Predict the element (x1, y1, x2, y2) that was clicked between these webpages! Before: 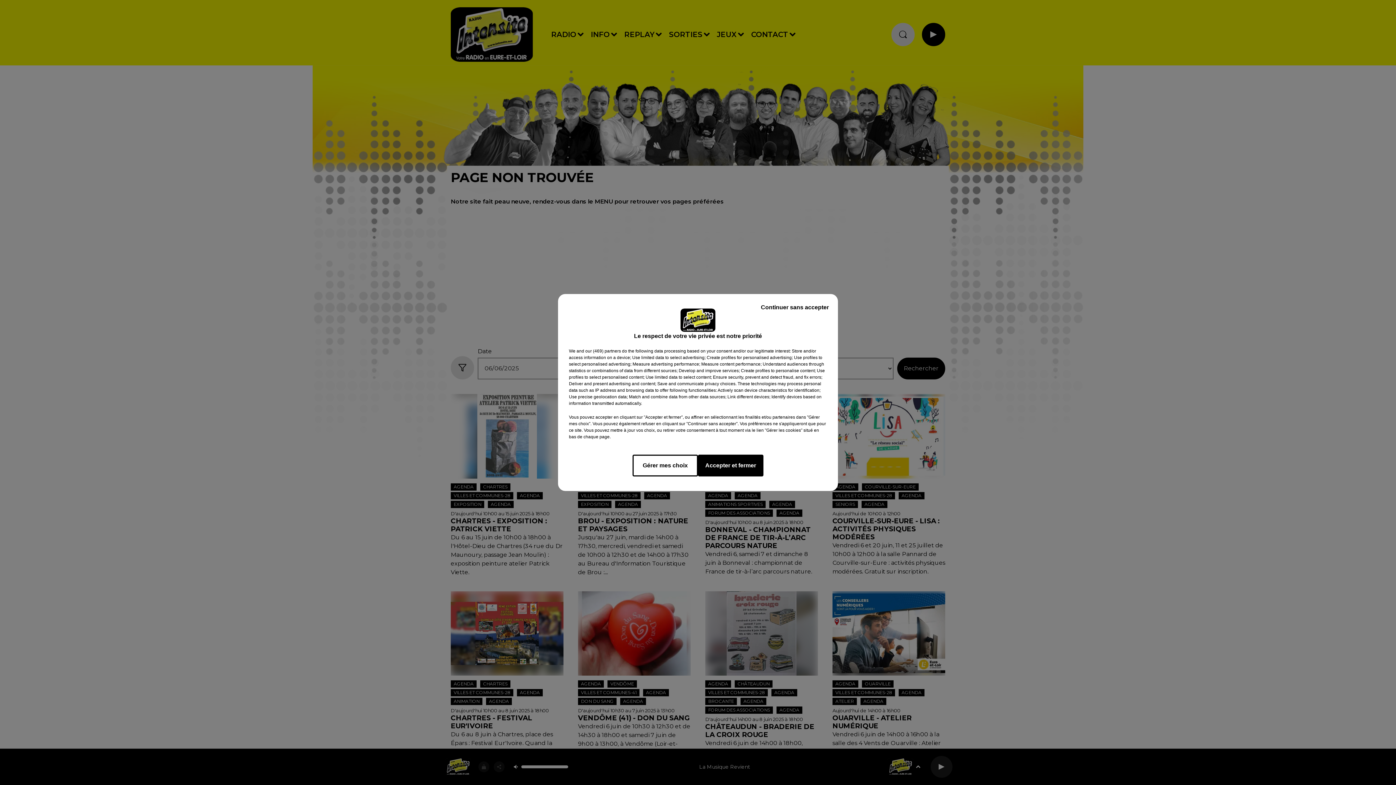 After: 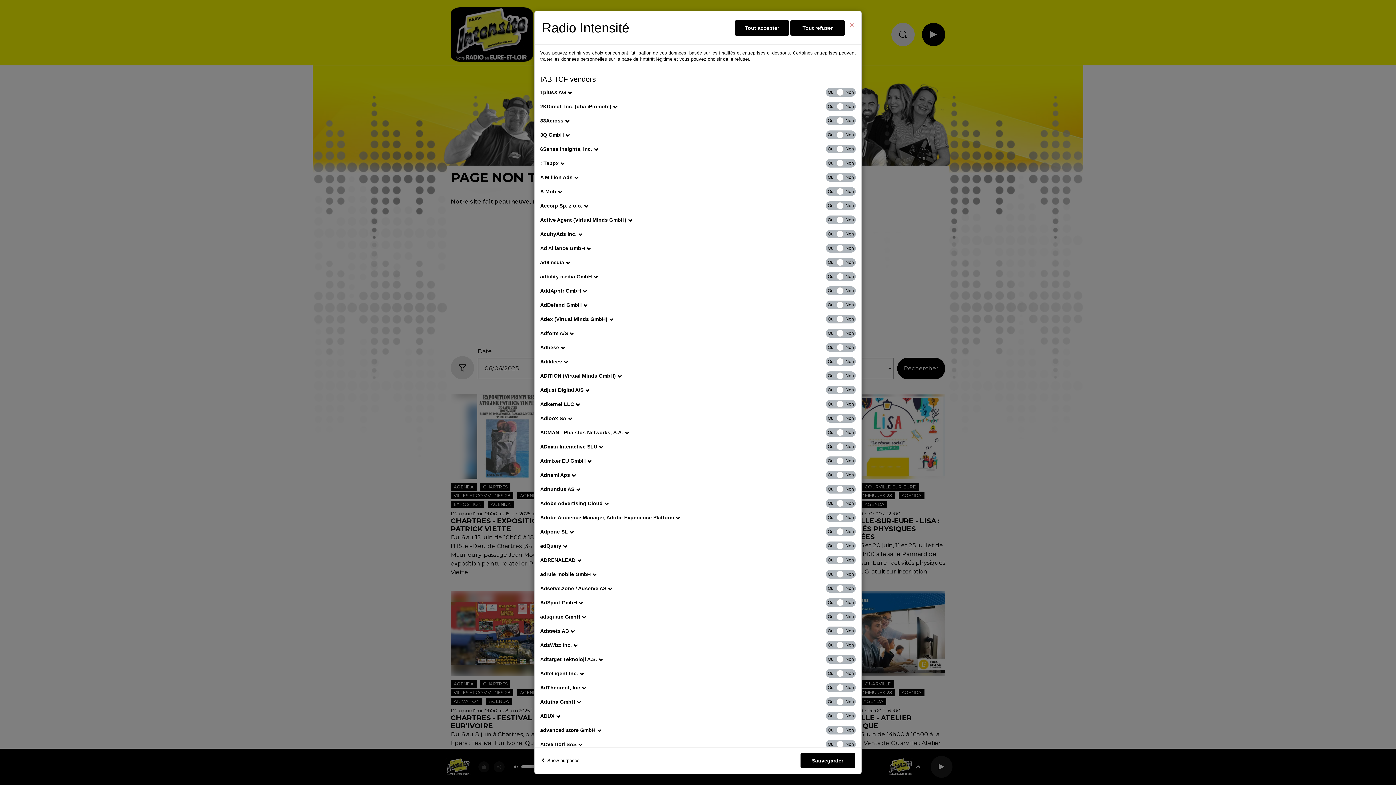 Action: label: show vendors bbox: (585, 348, 621, 354)